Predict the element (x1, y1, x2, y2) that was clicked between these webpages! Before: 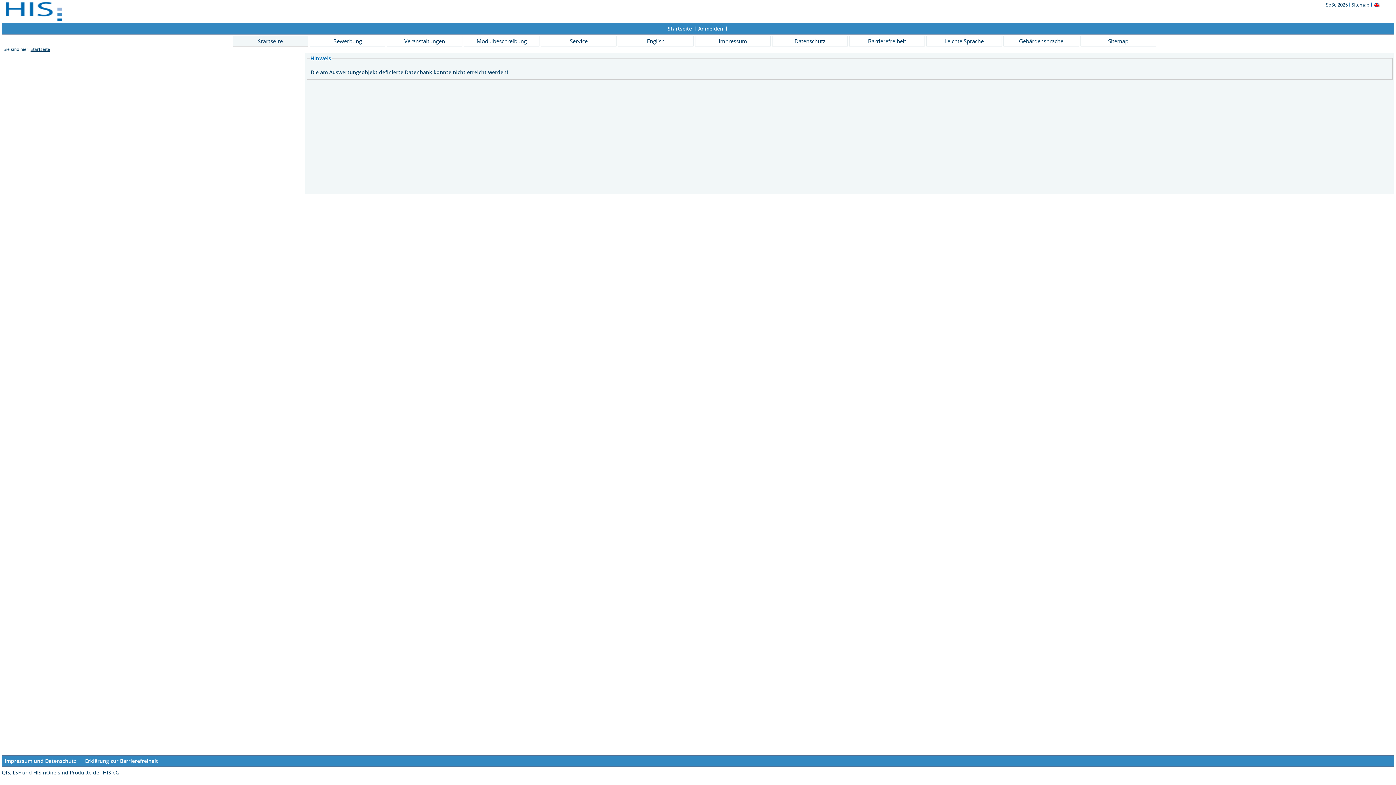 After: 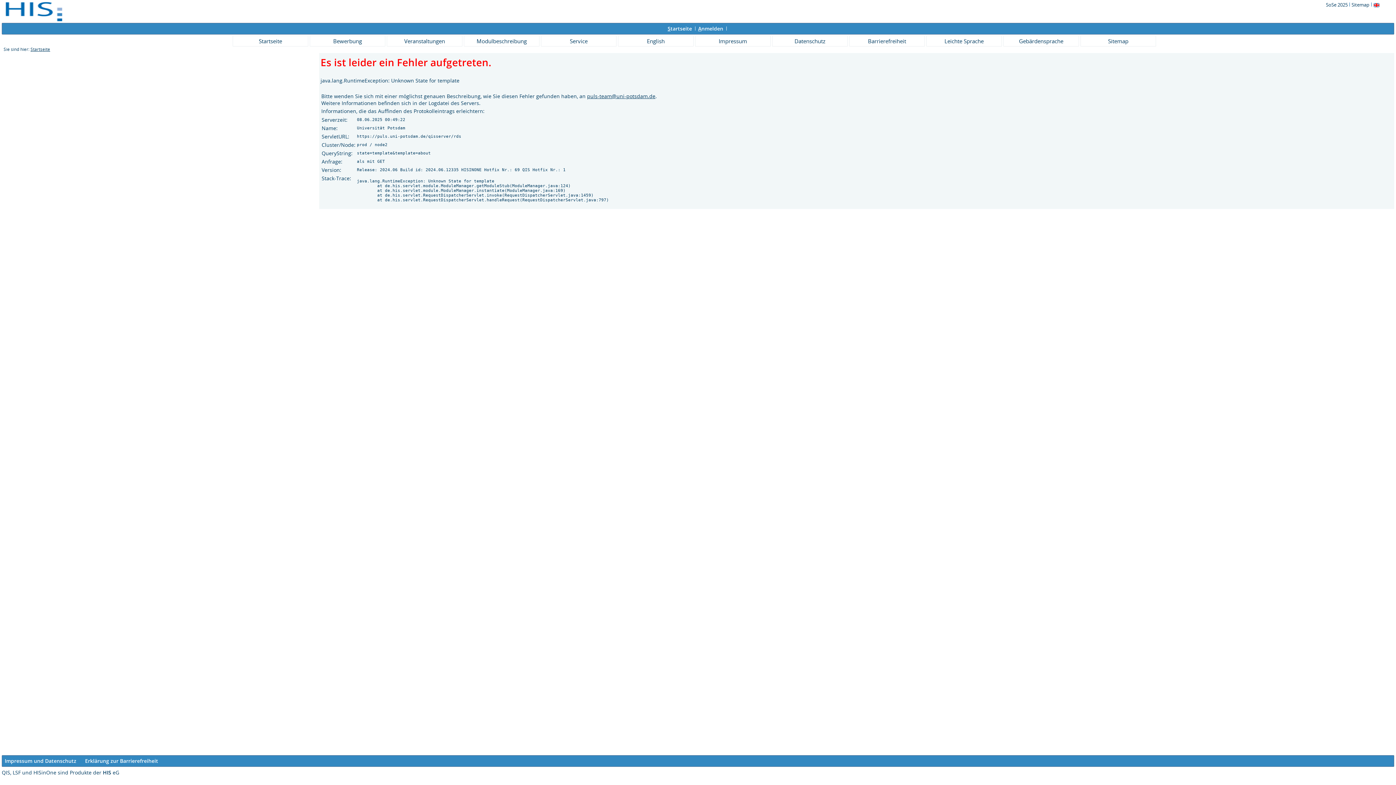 Action: label: Impressum und Datenschutz bbox: (4, 757, 76, 764)